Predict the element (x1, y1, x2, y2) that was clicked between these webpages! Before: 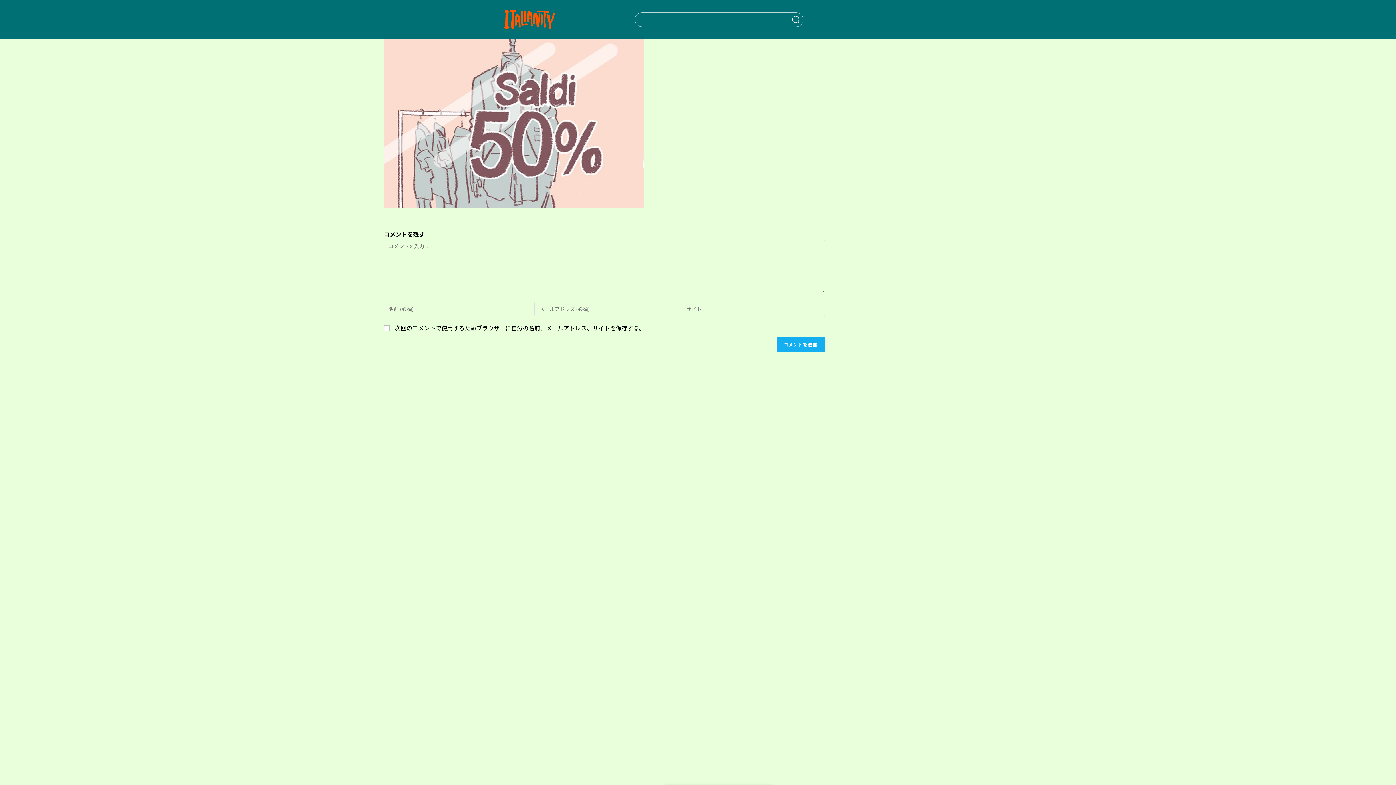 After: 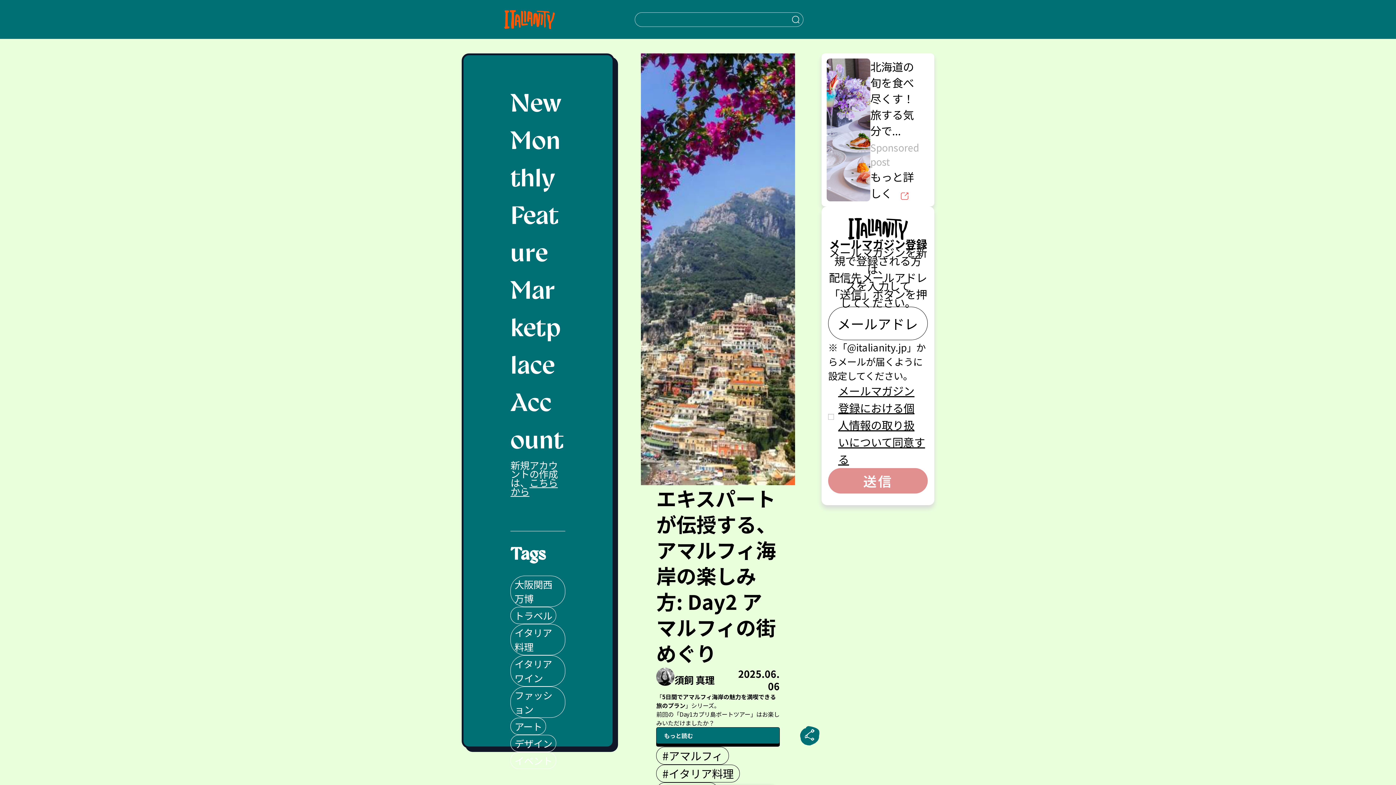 Action: label: Italianity Logo bbox: (504, 0, 555, 38)